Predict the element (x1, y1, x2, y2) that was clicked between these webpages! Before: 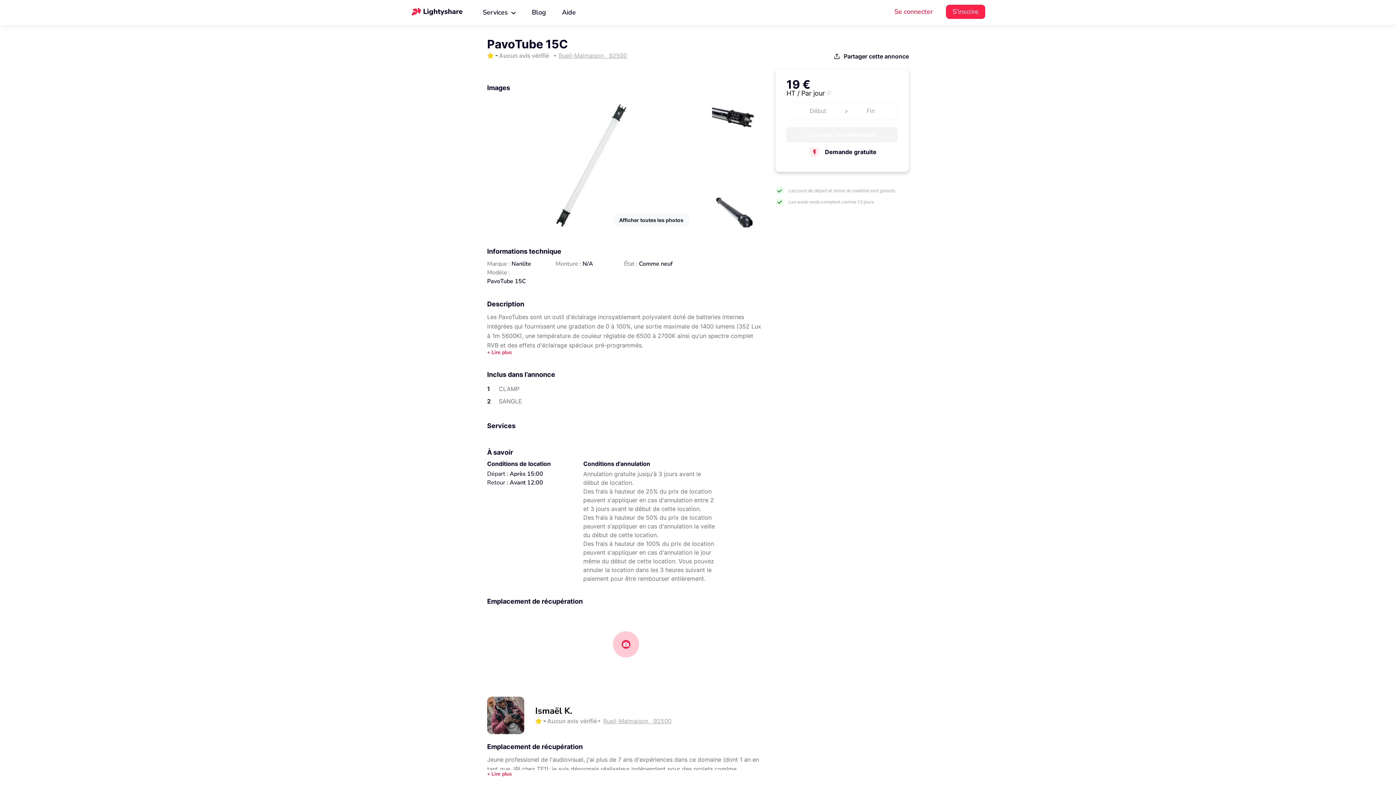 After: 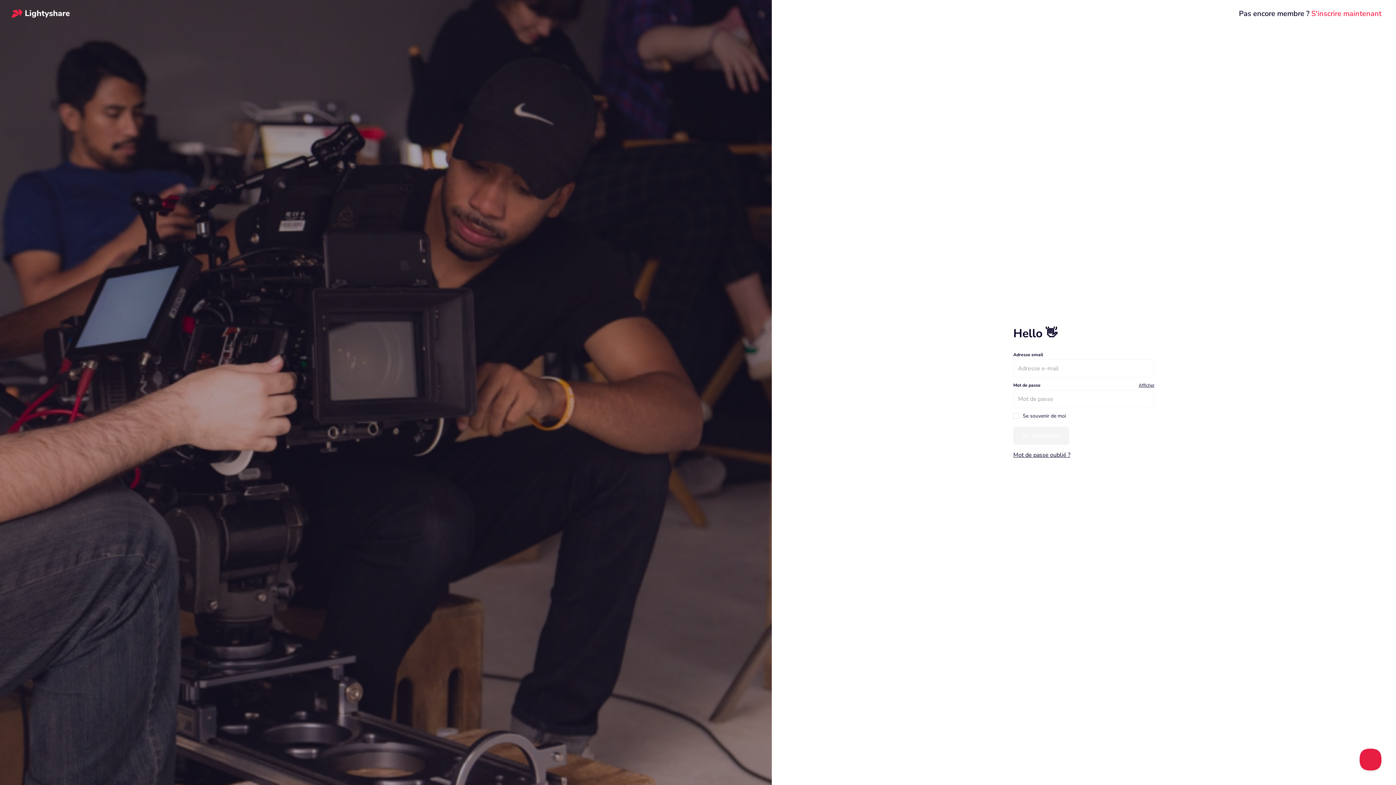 Action: label: Se connecter bbox: (891, 4, 936, 18)